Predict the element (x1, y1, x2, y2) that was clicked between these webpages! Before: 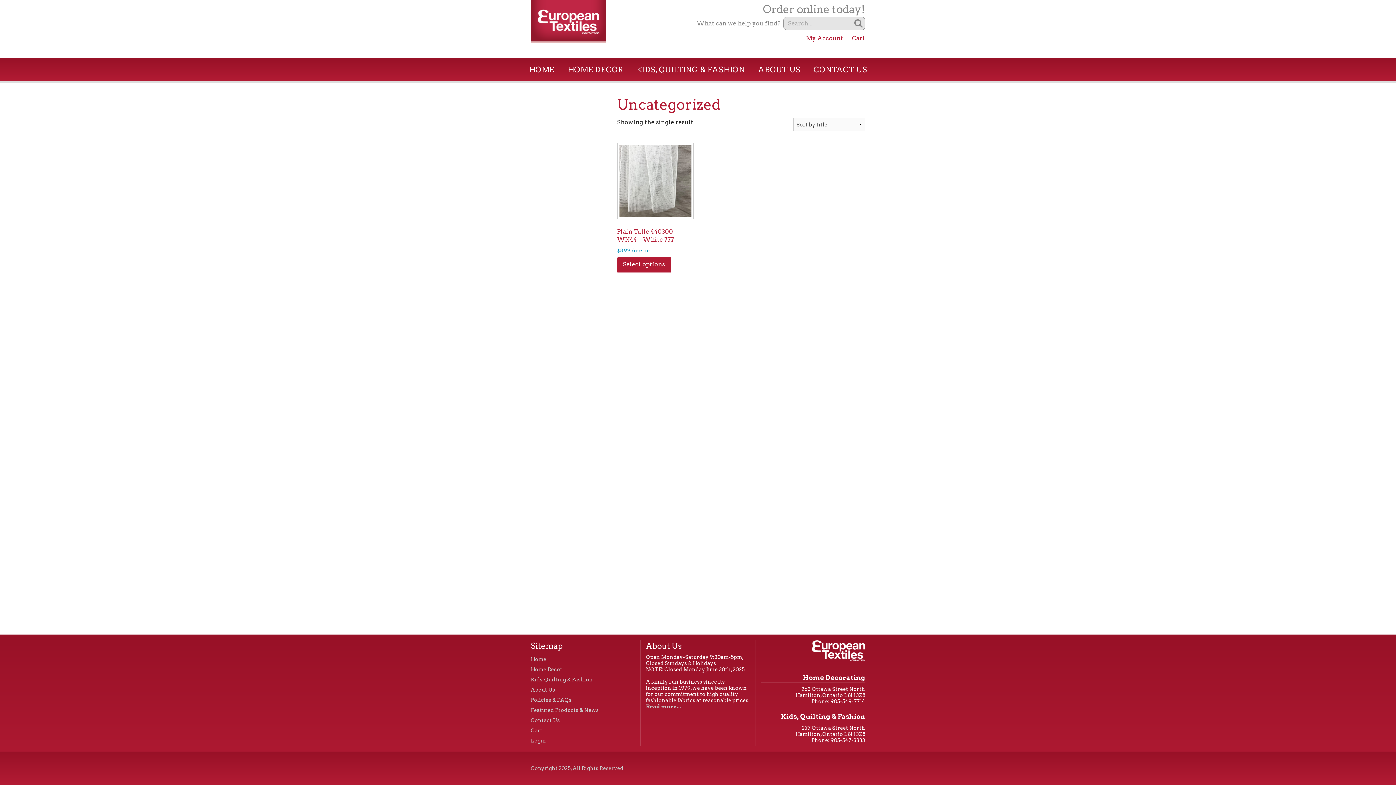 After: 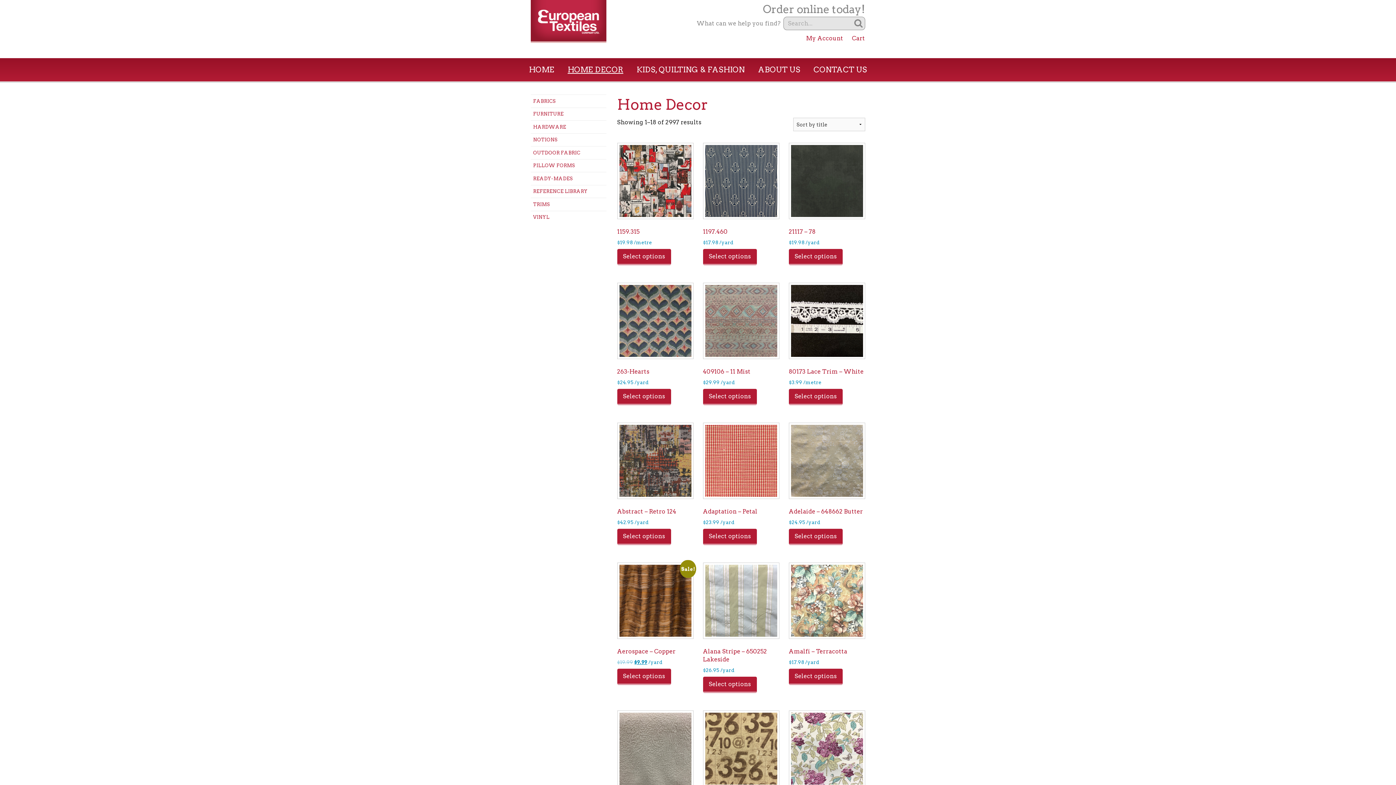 Action: label: HOME DECOR bbox: (567, 58, 623, 81)